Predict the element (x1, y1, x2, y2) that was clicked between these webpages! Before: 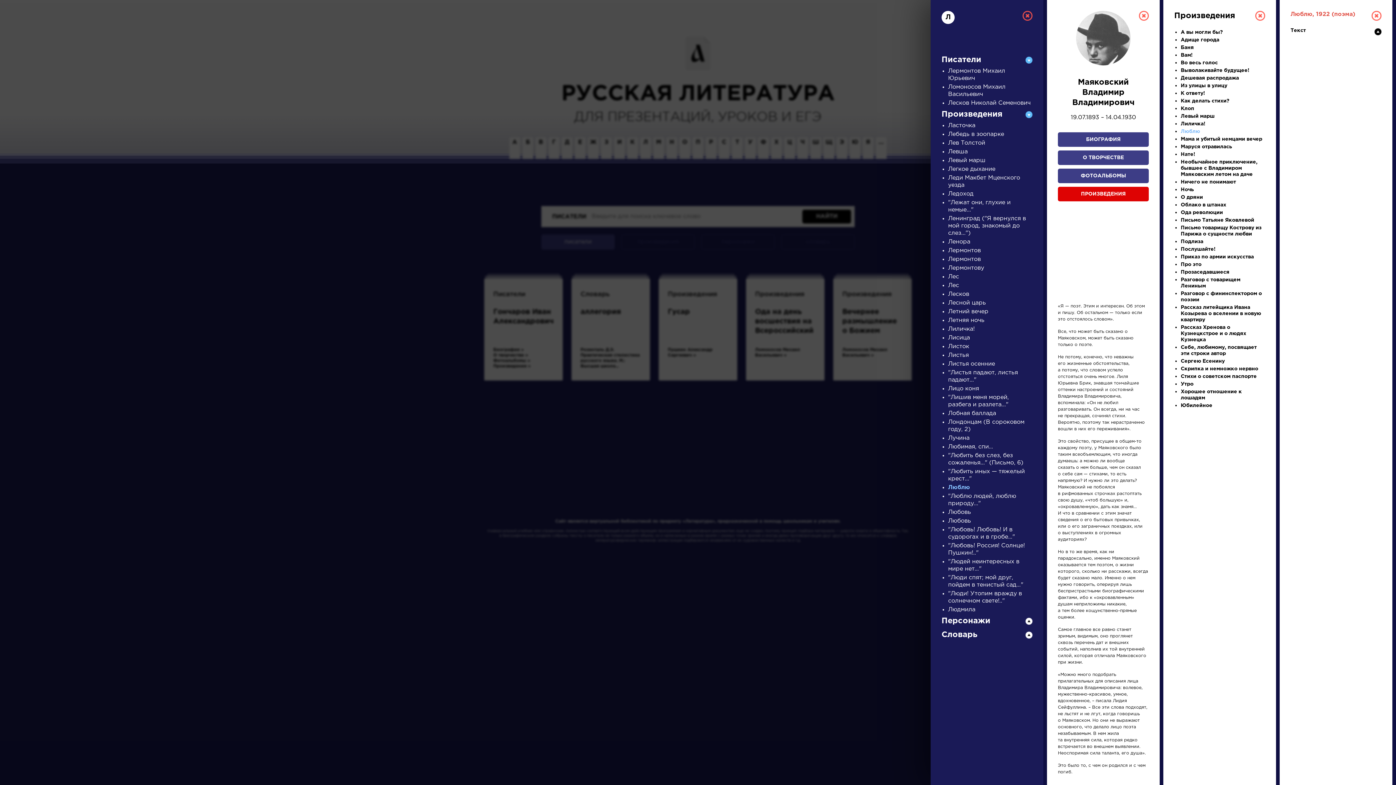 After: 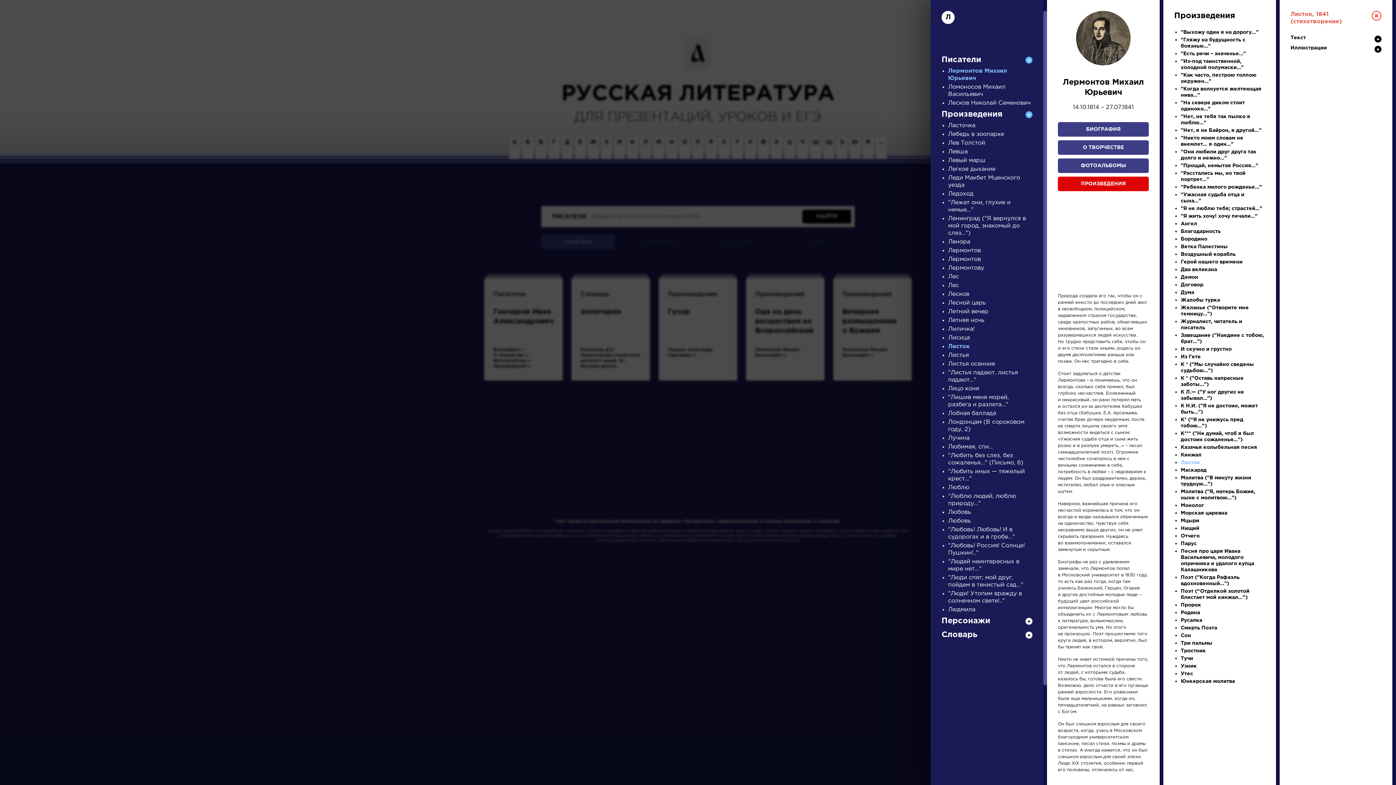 Action: label: Листок bbox: (948, 344, 969, 349)